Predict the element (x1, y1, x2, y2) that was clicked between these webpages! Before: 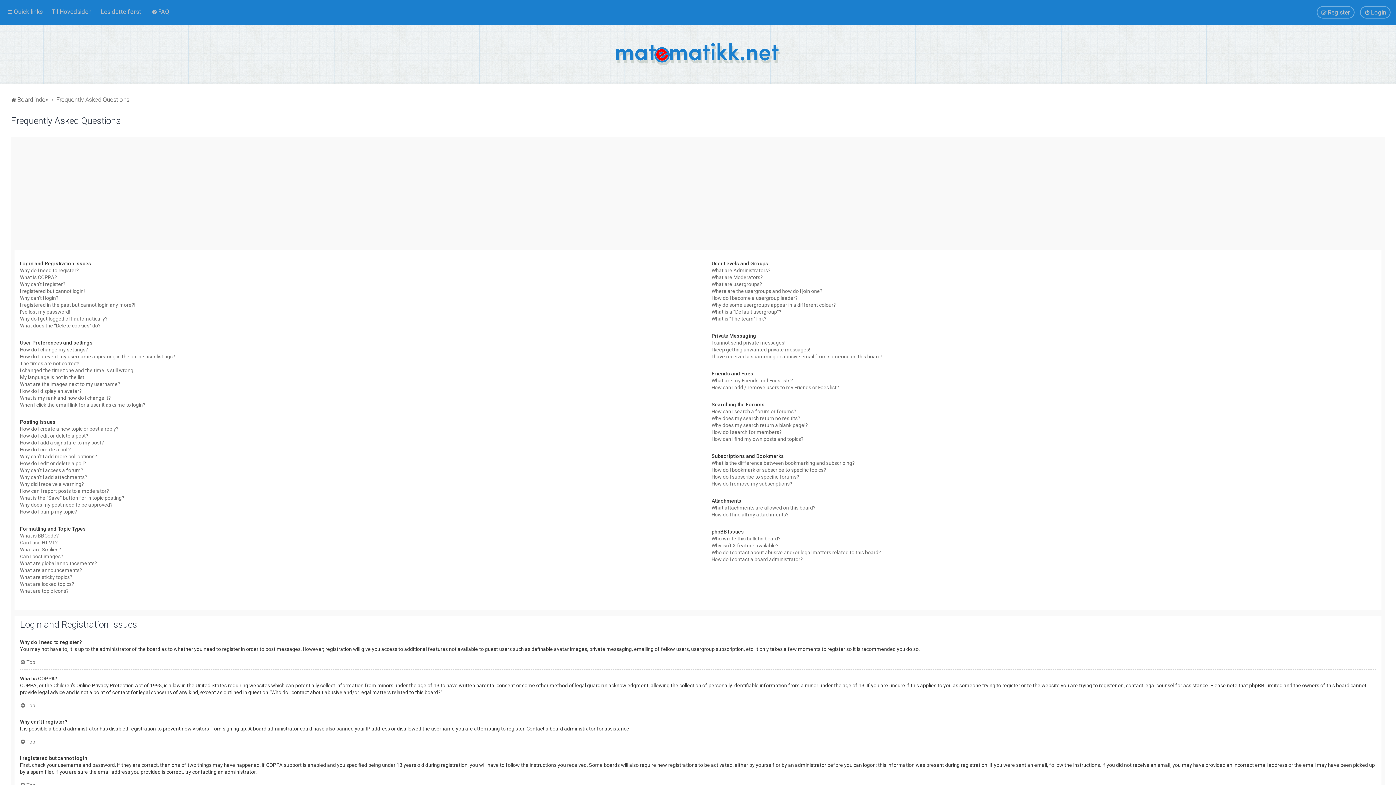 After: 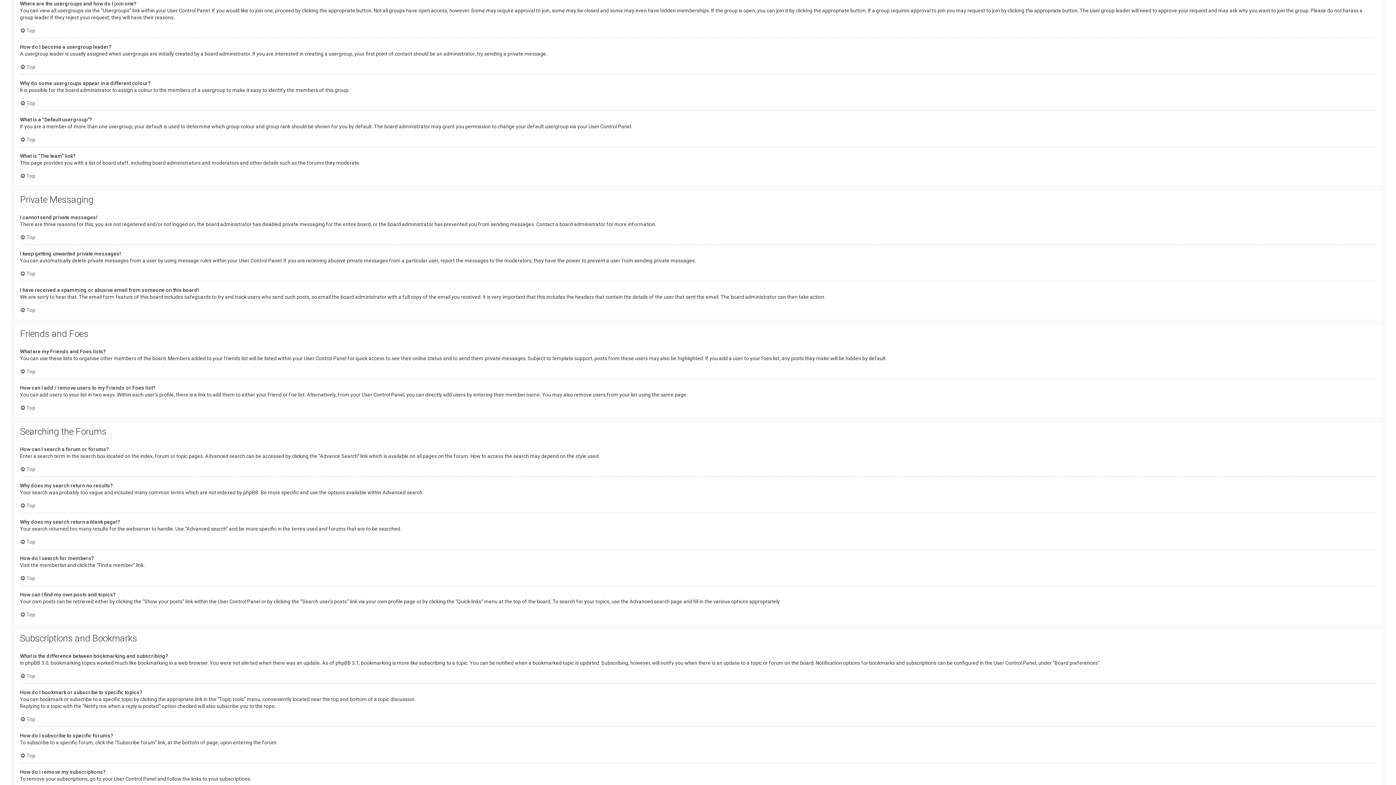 Action: label: Where are the usergroups and how do I join one? bbox: (711, 287, 822, 294)